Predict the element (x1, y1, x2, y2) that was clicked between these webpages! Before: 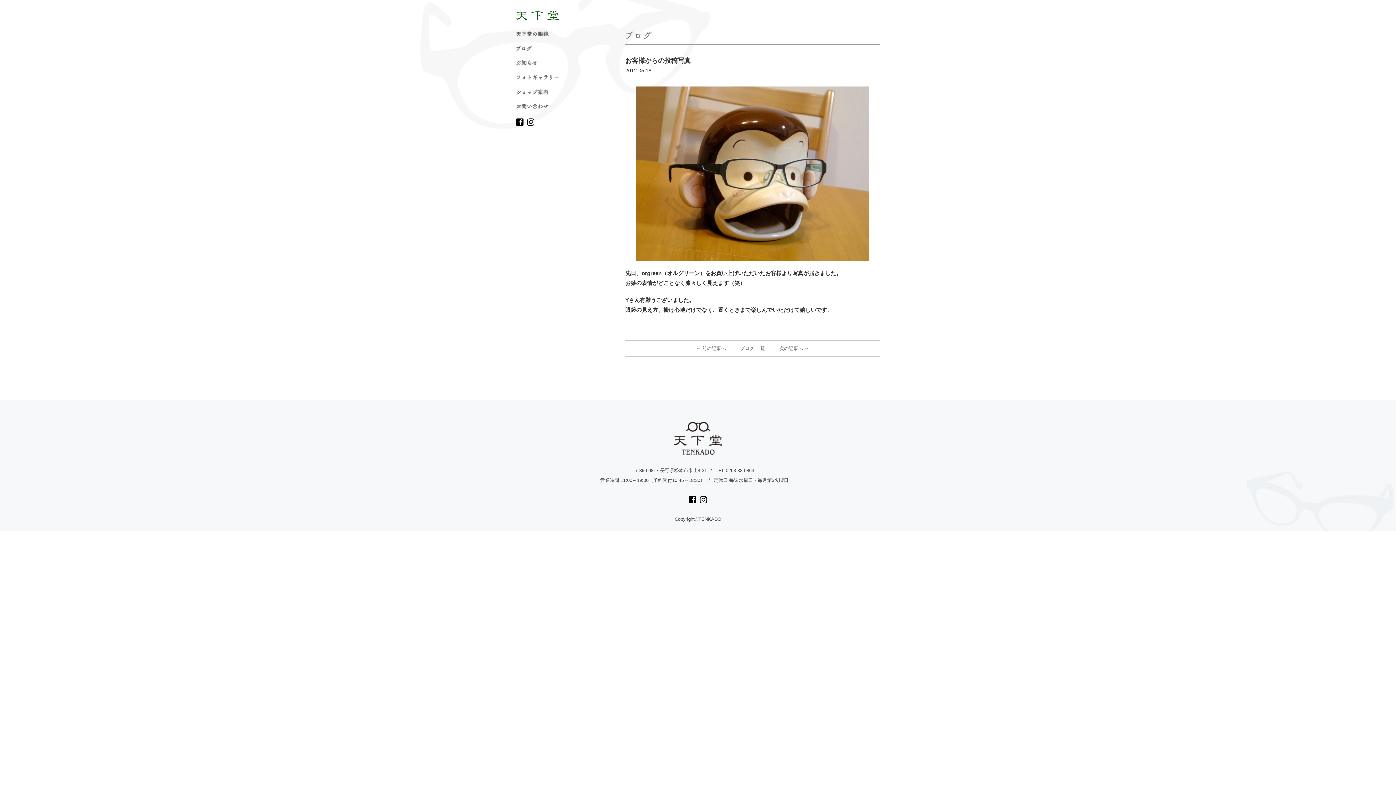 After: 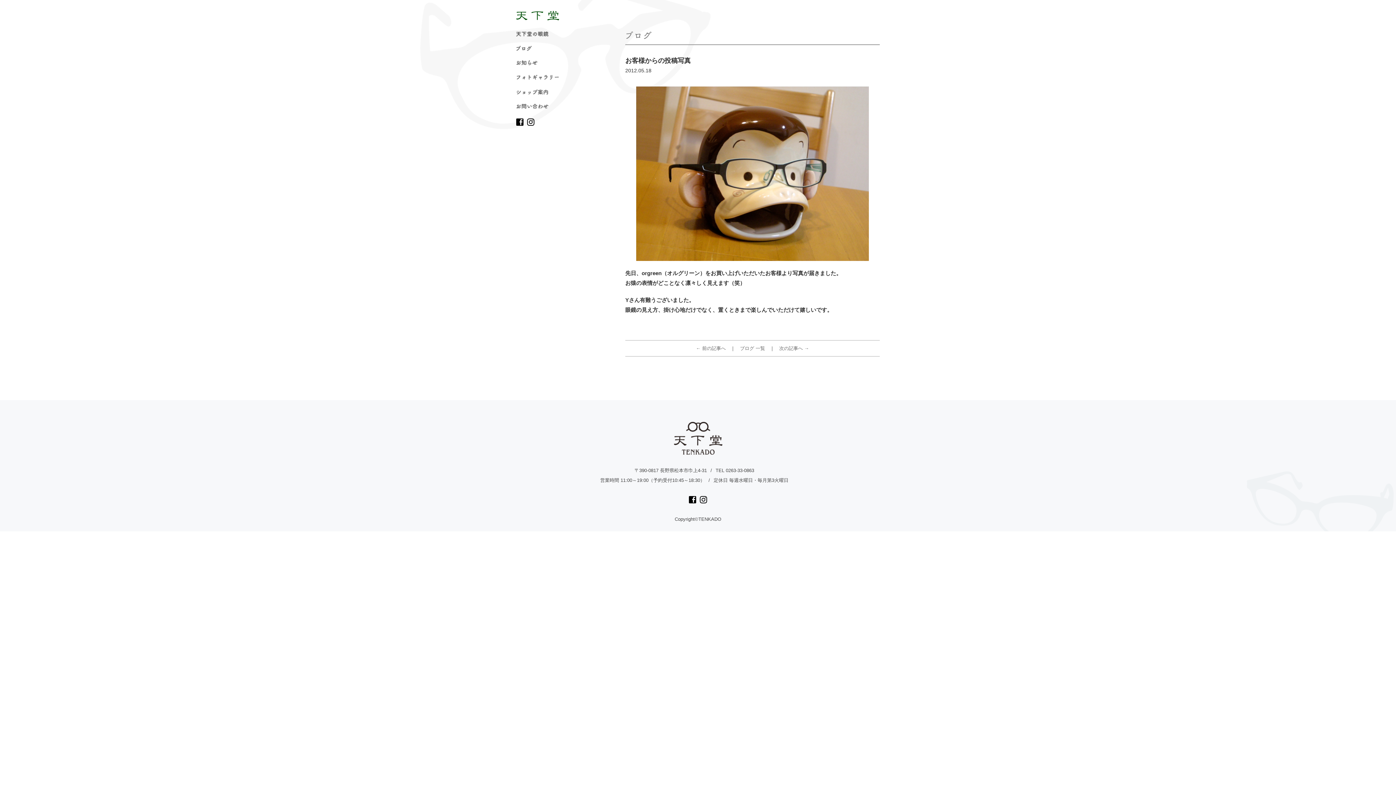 Action: bbox: (700, 496, 707, 503)